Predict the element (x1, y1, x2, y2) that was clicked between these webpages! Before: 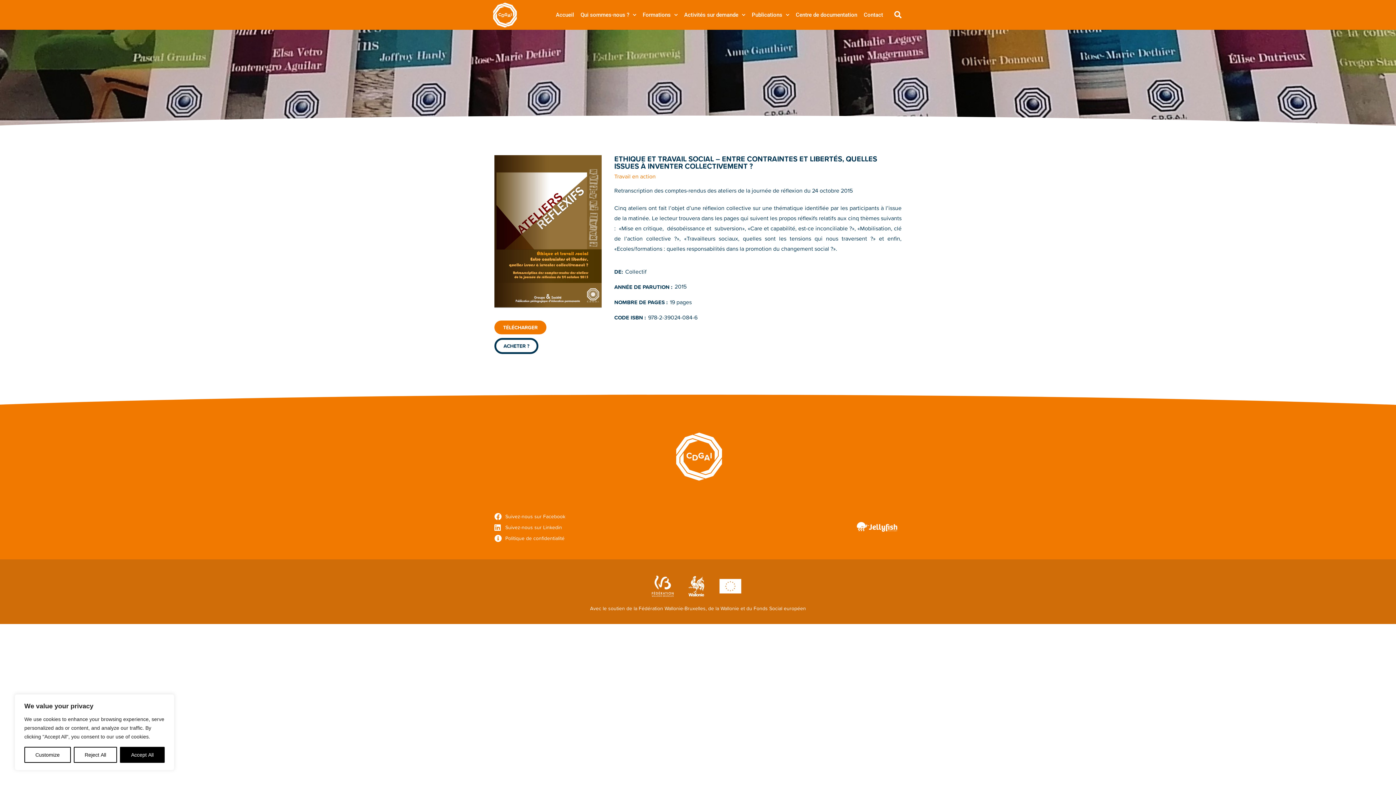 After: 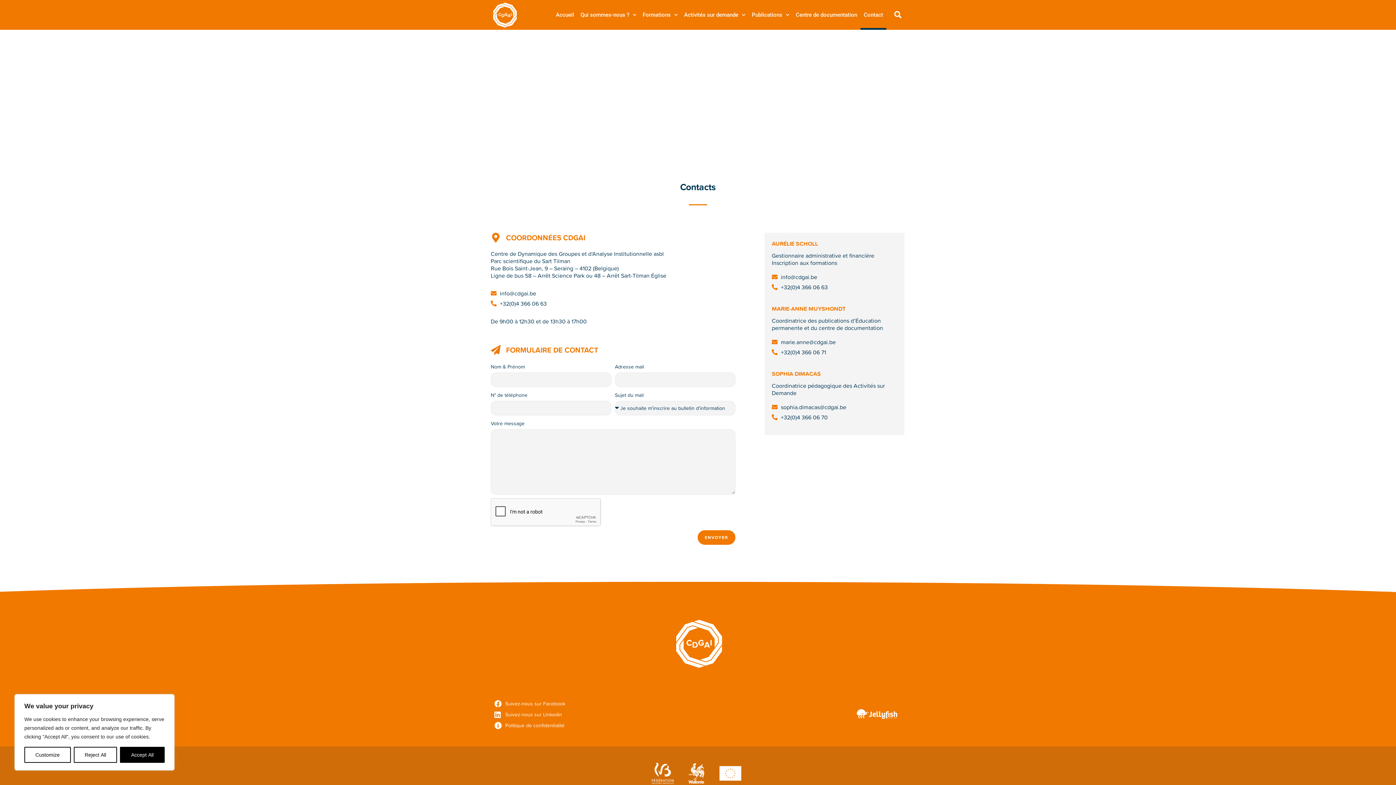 Action: bbox: (494, 338, 538, 354) label: ACHETER ?